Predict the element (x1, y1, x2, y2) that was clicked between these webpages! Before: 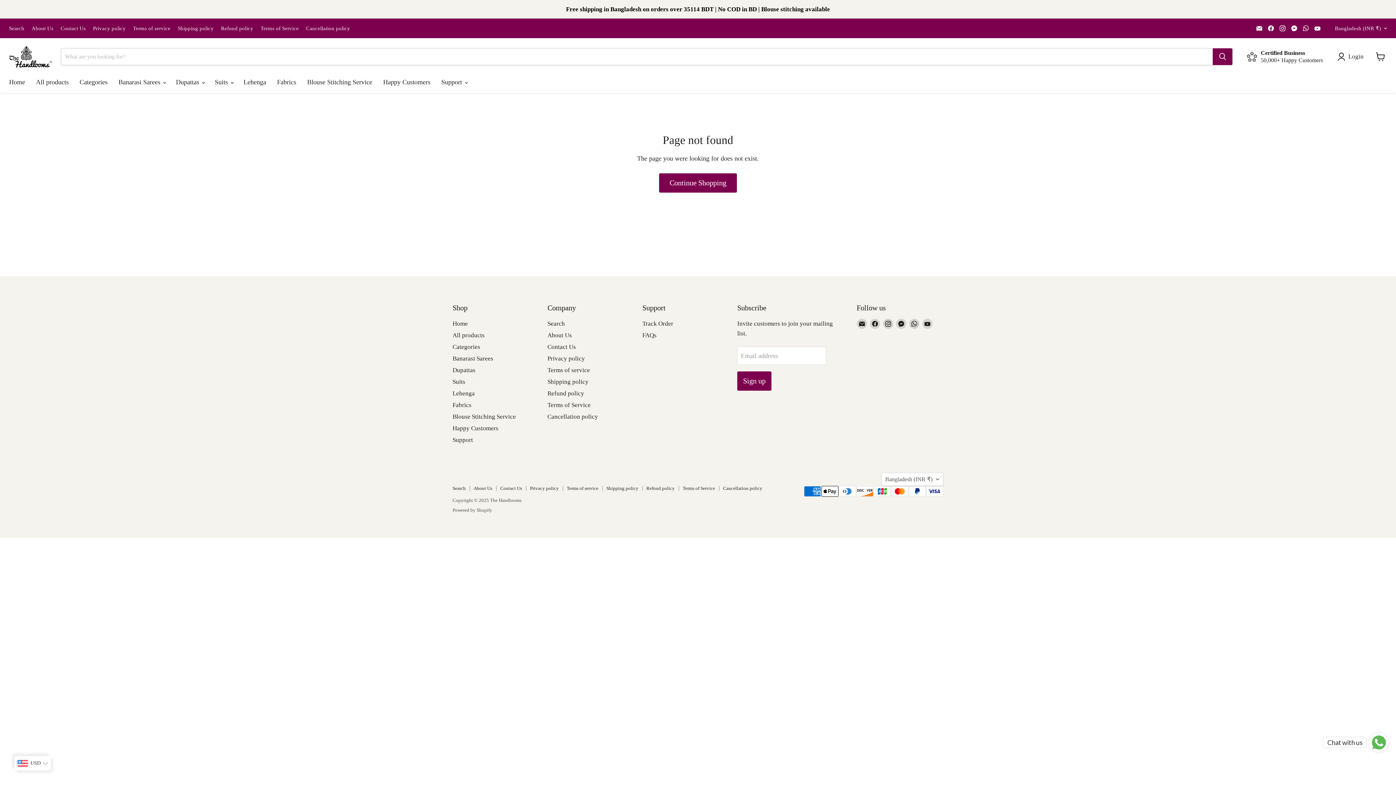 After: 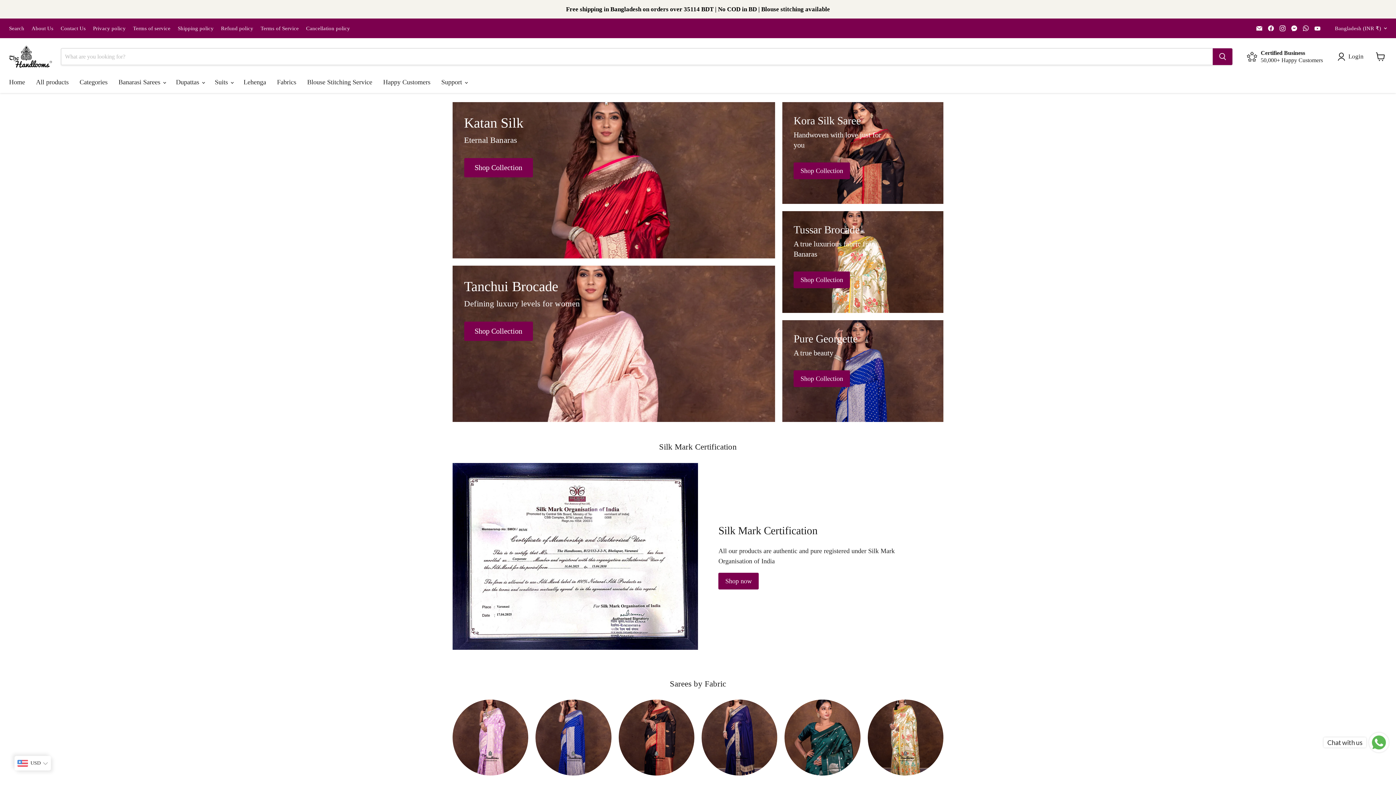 Action: bbox: (9, 45, 51, 67)